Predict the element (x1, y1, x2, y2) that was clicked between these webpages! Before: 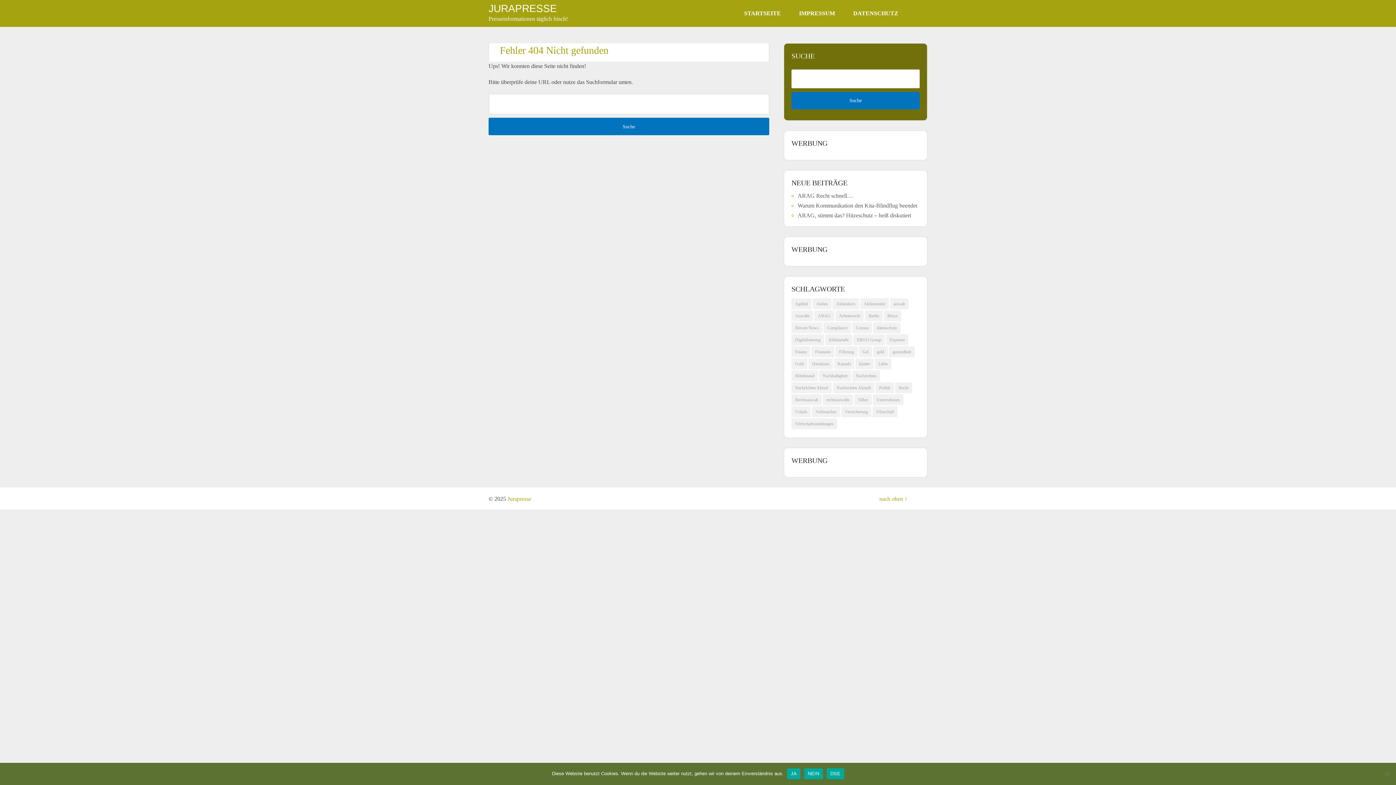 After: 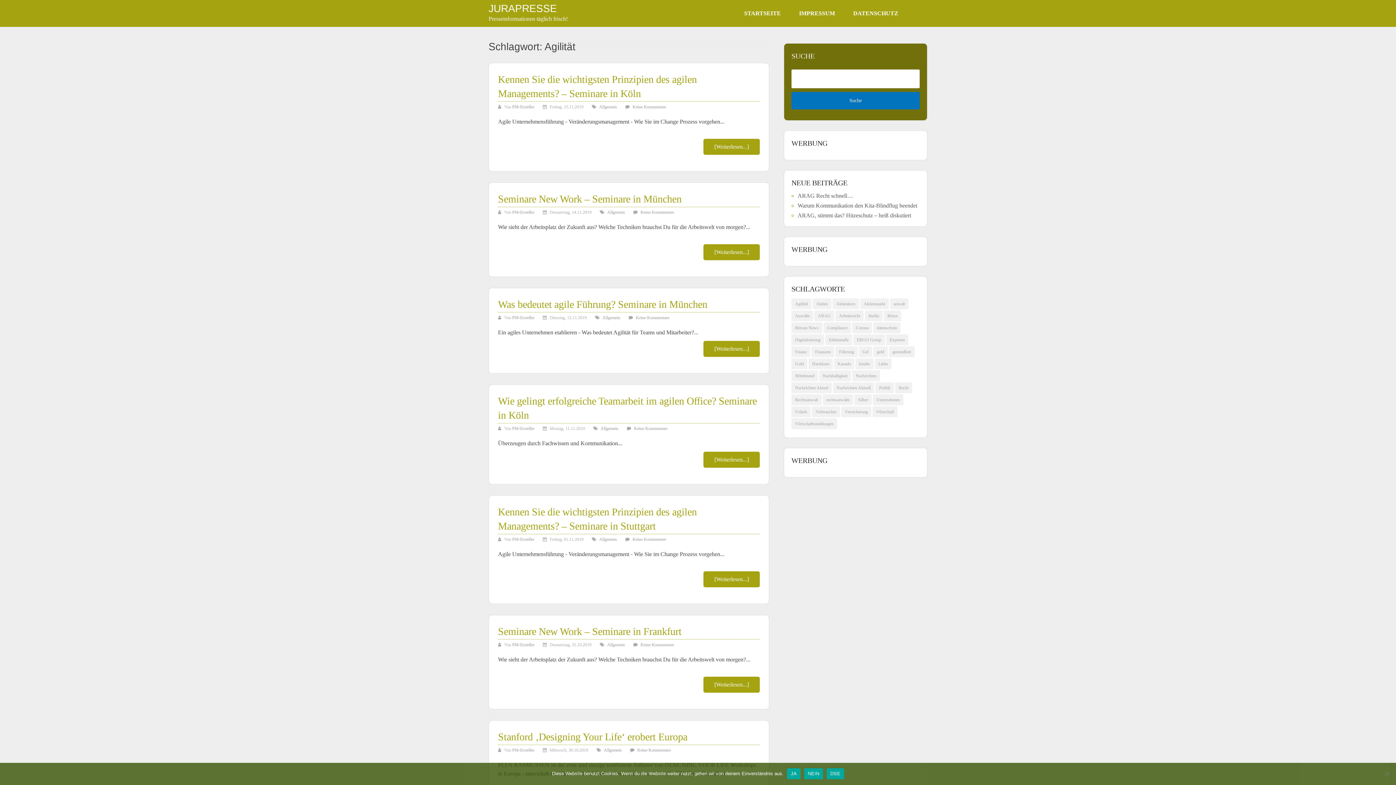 Action: bbox: (791, 298, 811, 309) label: Agilität (53 Einträge)